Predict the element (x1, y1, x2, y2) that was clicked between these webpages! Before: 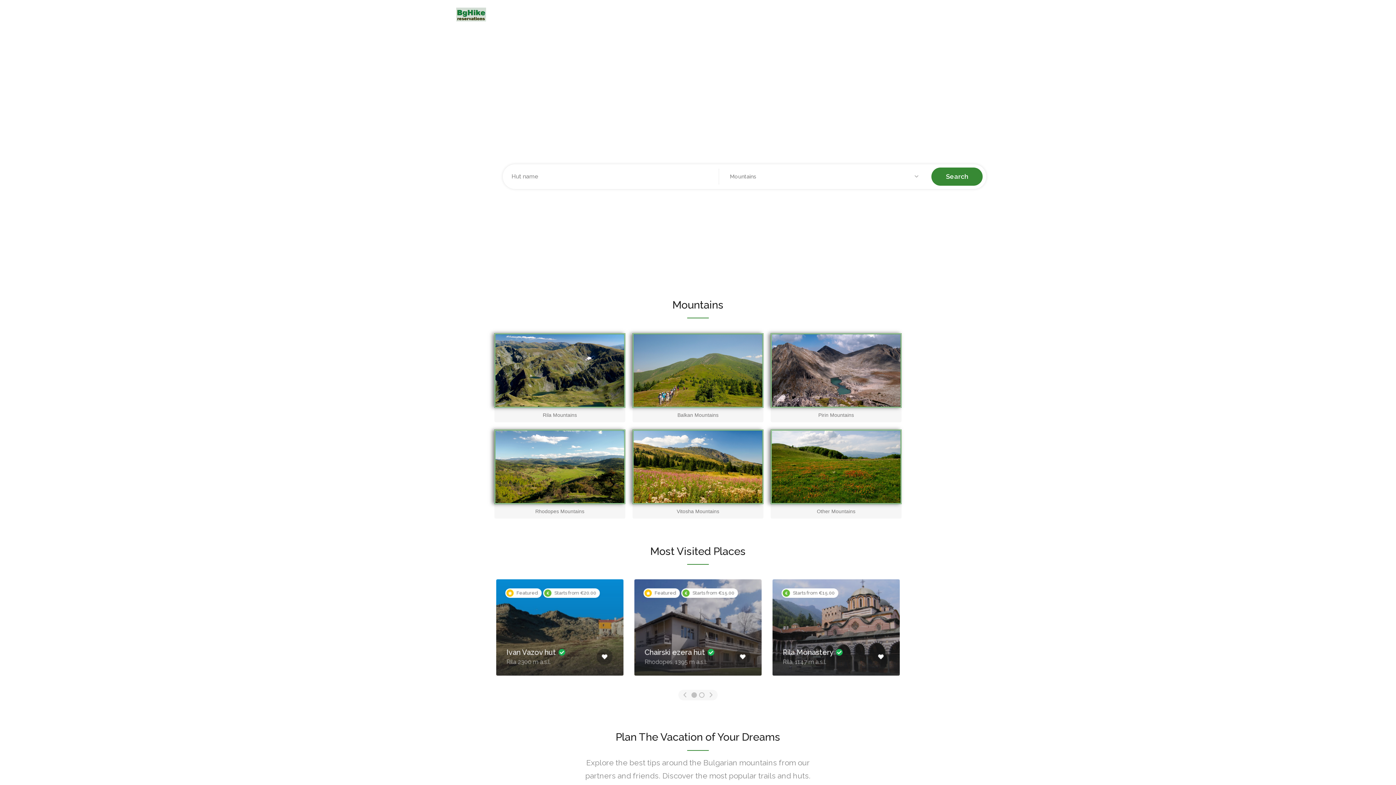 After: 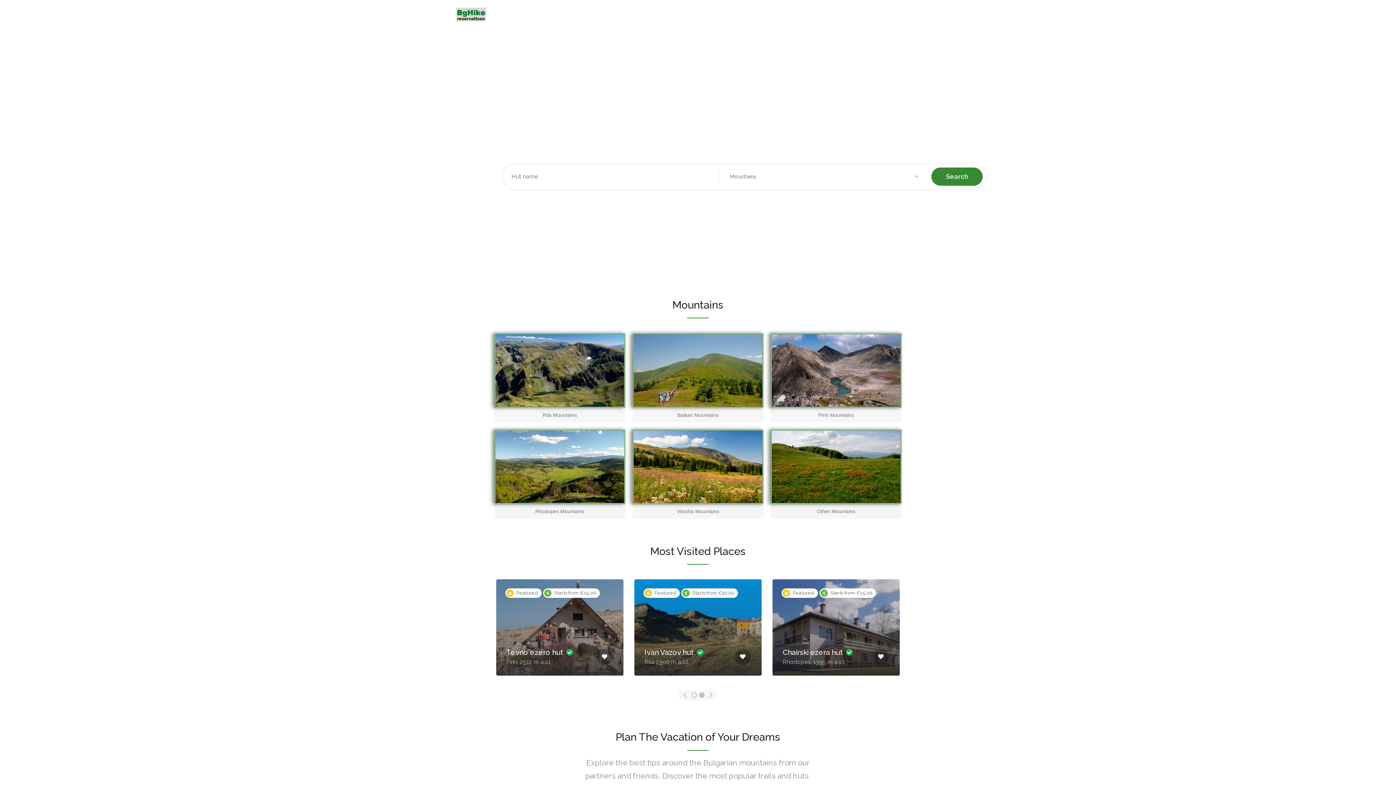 Action: label: Home bbox: (499, 11, 531, 25)